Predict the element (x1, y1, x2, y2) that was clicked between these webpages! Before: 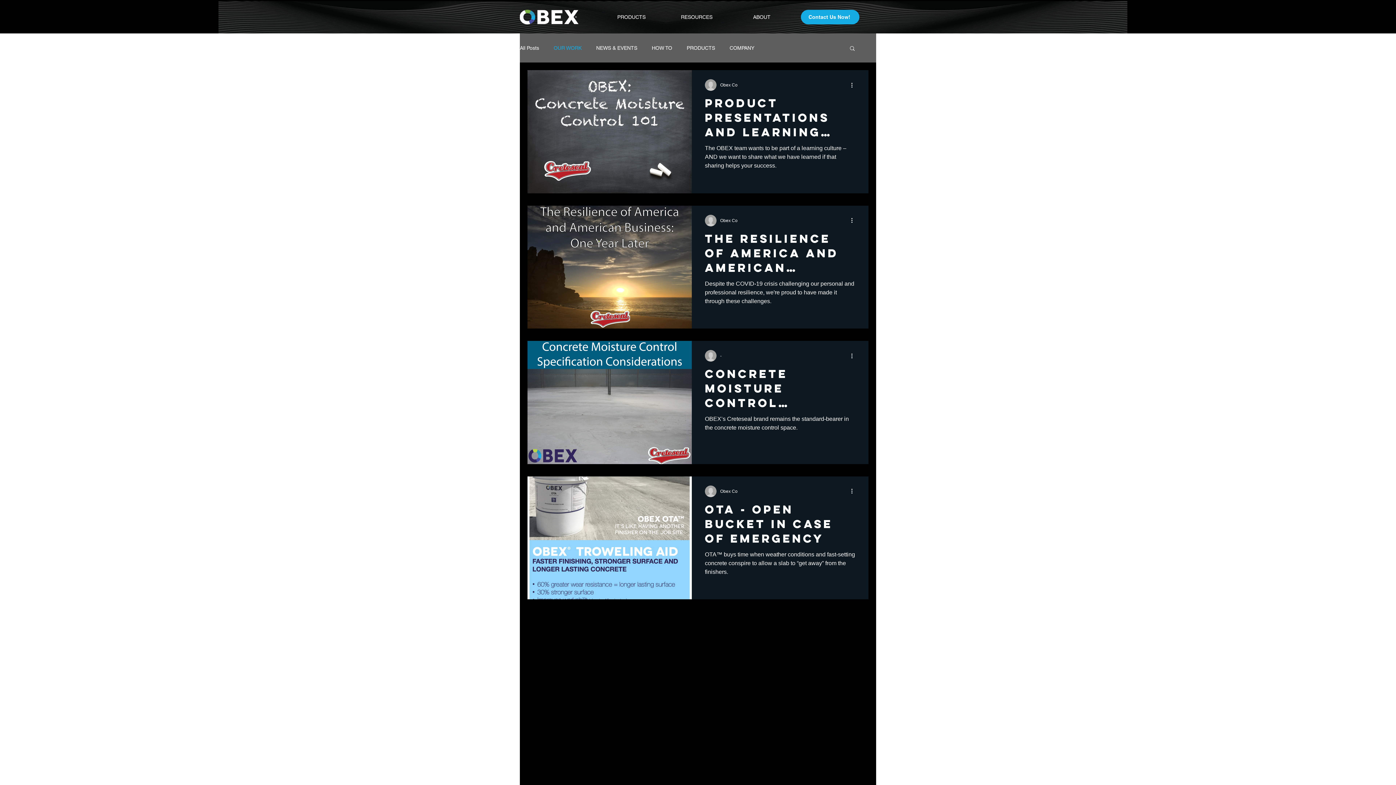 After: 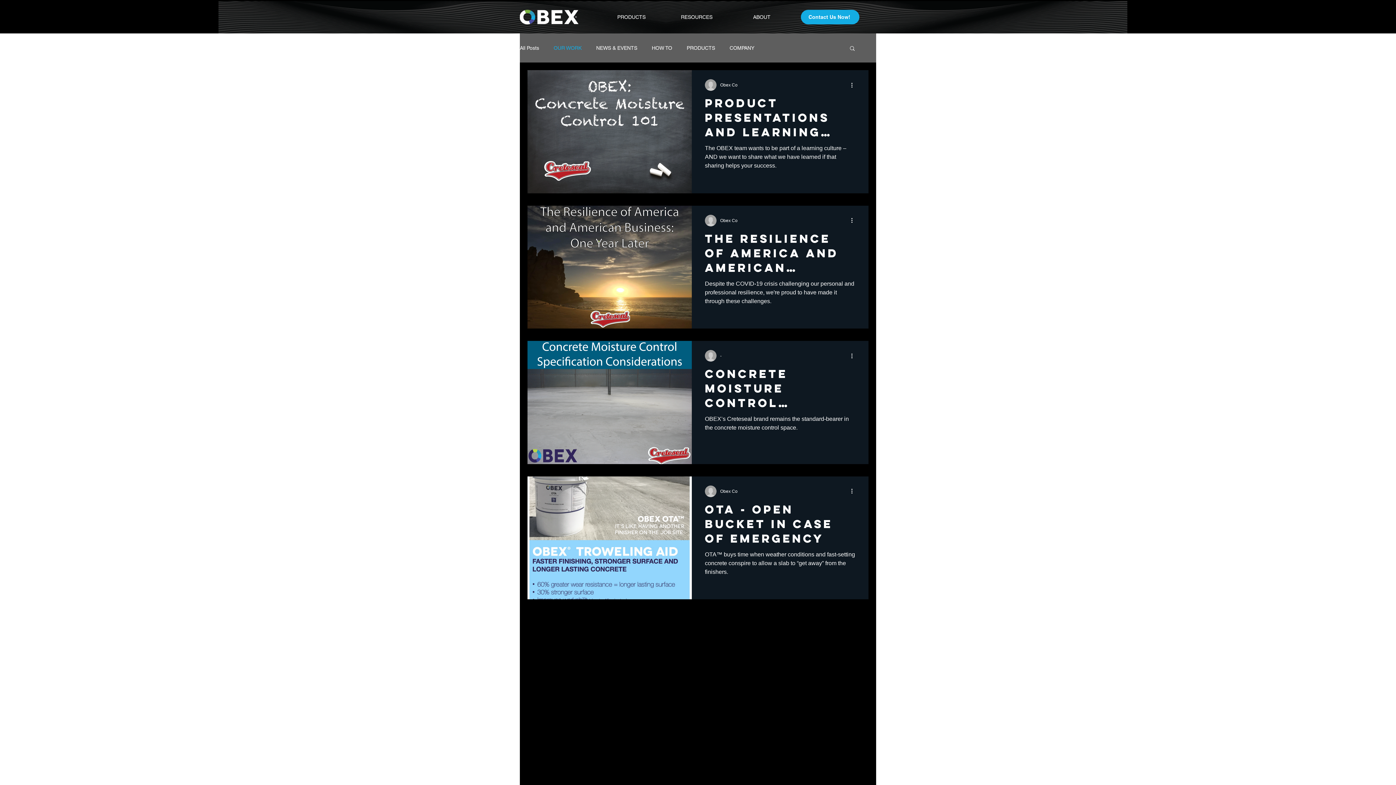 Action: label: RESOURCES bbox: (664, 12, 729, 22)